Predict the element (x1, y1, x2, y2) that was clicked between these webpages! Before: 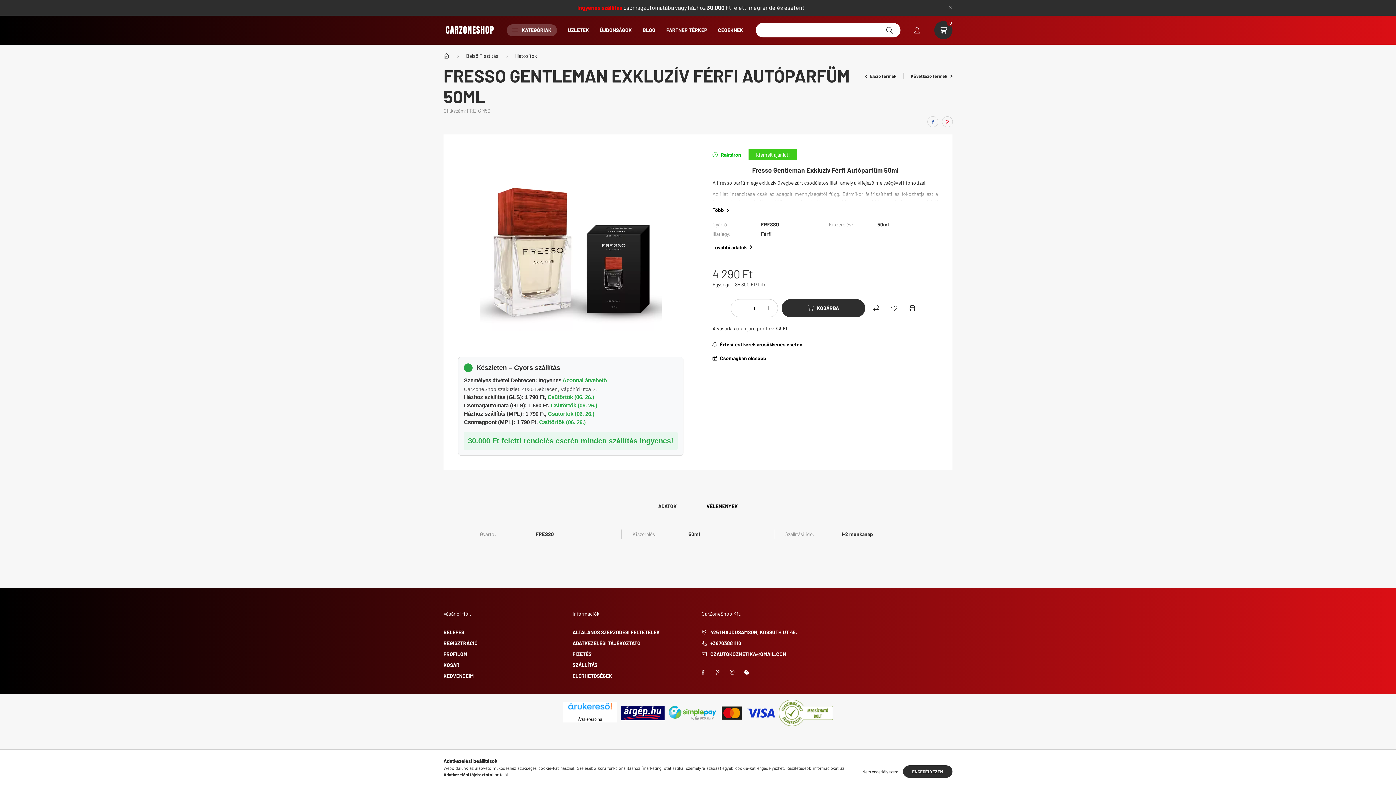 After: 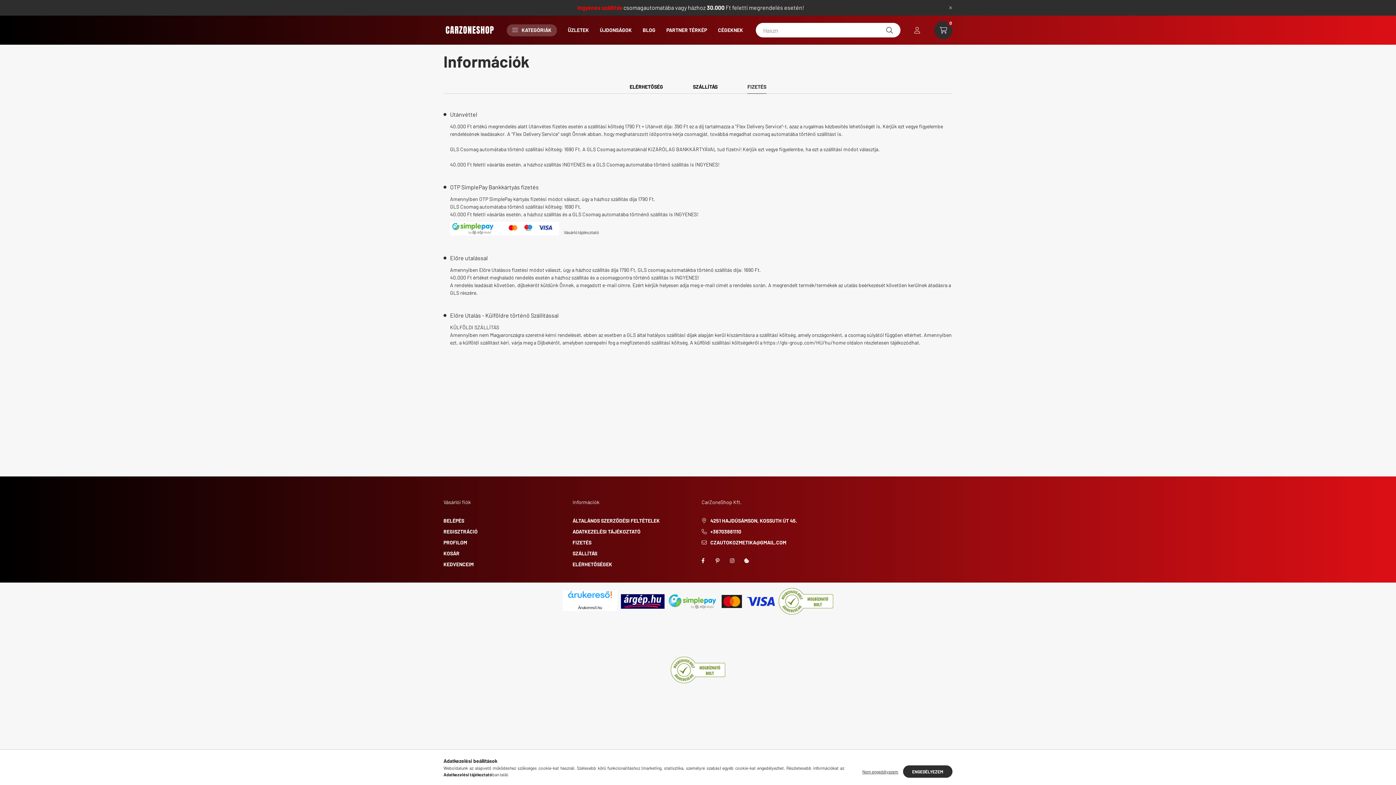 Action: bbox: (572, 650, 591, 658) label: FIZETÉS